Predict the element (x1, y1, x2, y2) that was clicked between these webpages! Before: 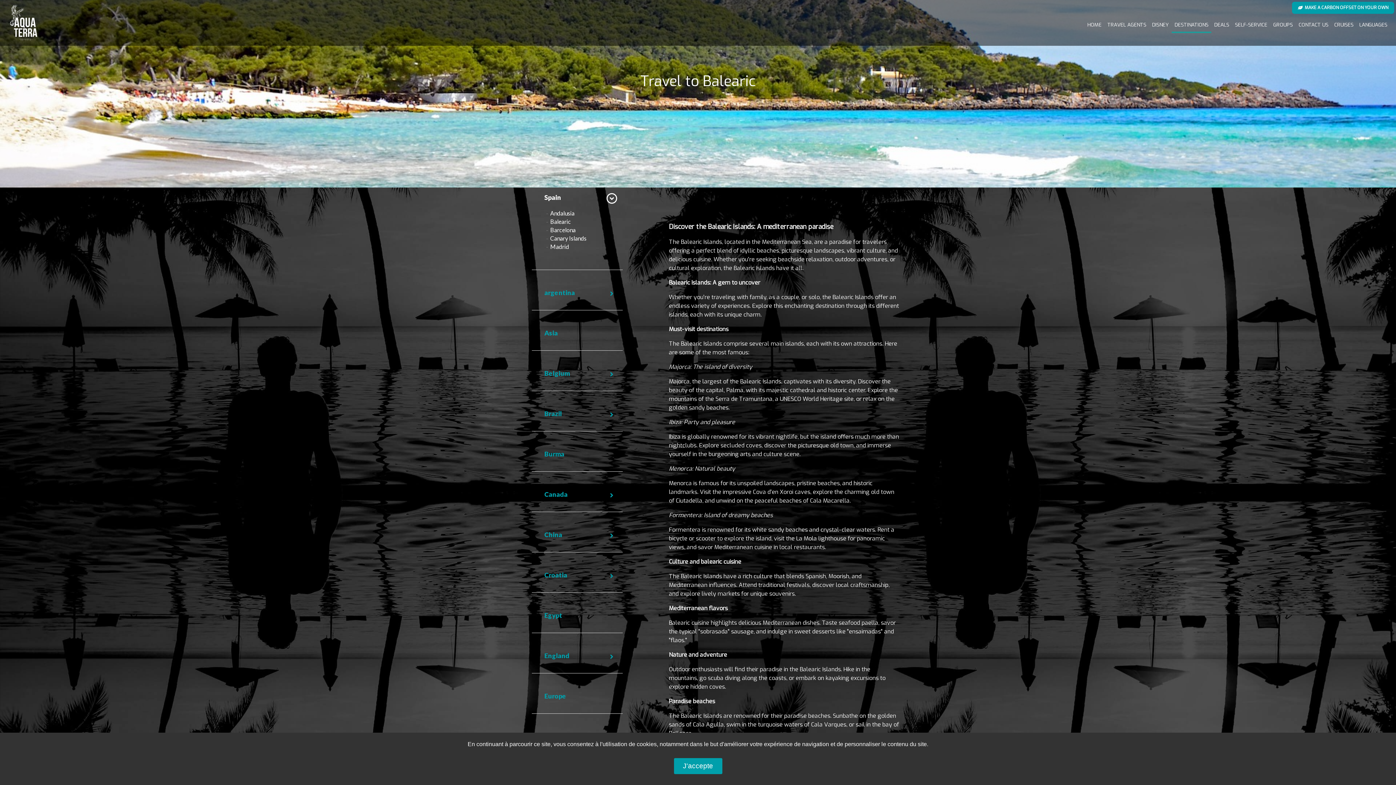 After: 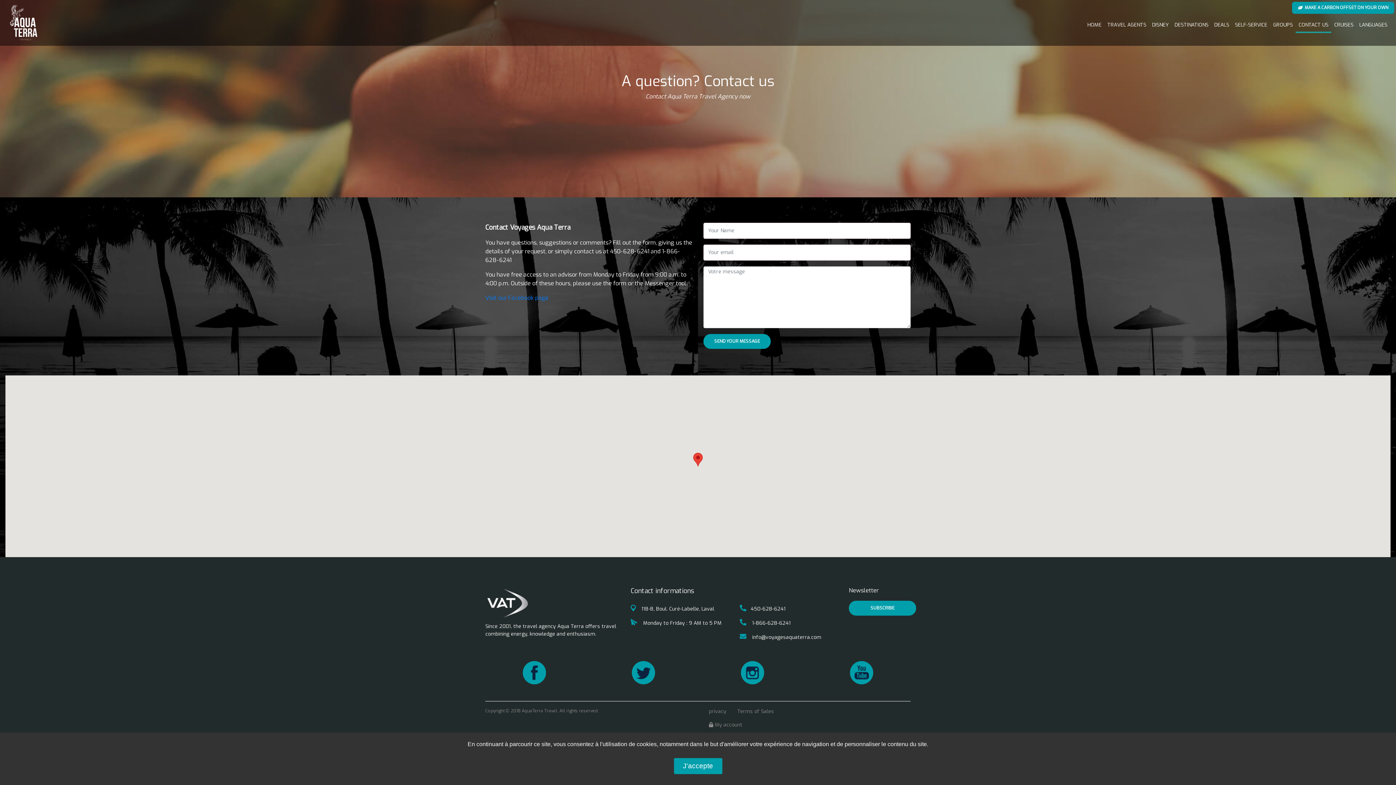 Action: bbox: (1296, 18, 1331, 33) label: CONTACT US